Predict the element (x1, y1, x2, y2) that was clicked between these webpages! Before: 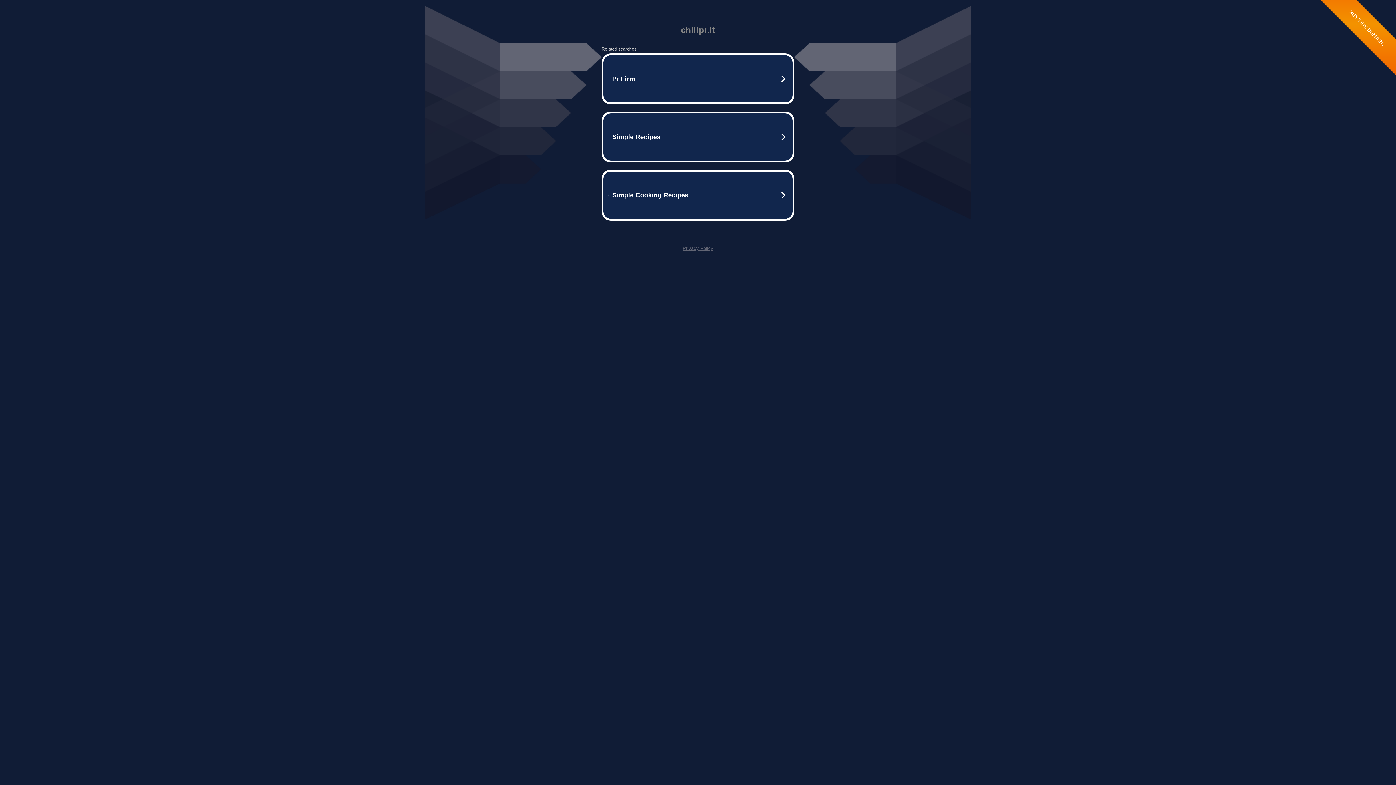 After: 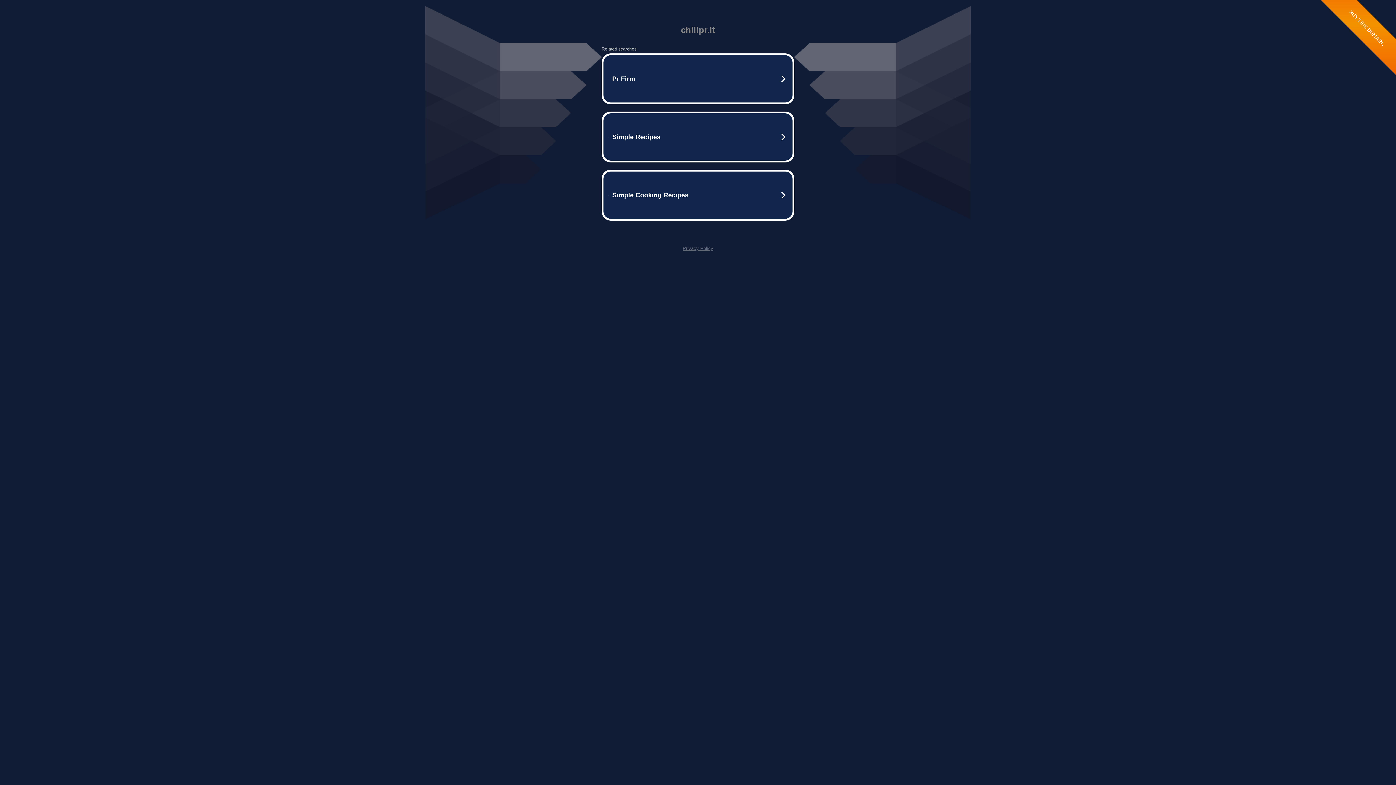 Action: bbox: (682, 245, 713, 251) label: Privacy Policy